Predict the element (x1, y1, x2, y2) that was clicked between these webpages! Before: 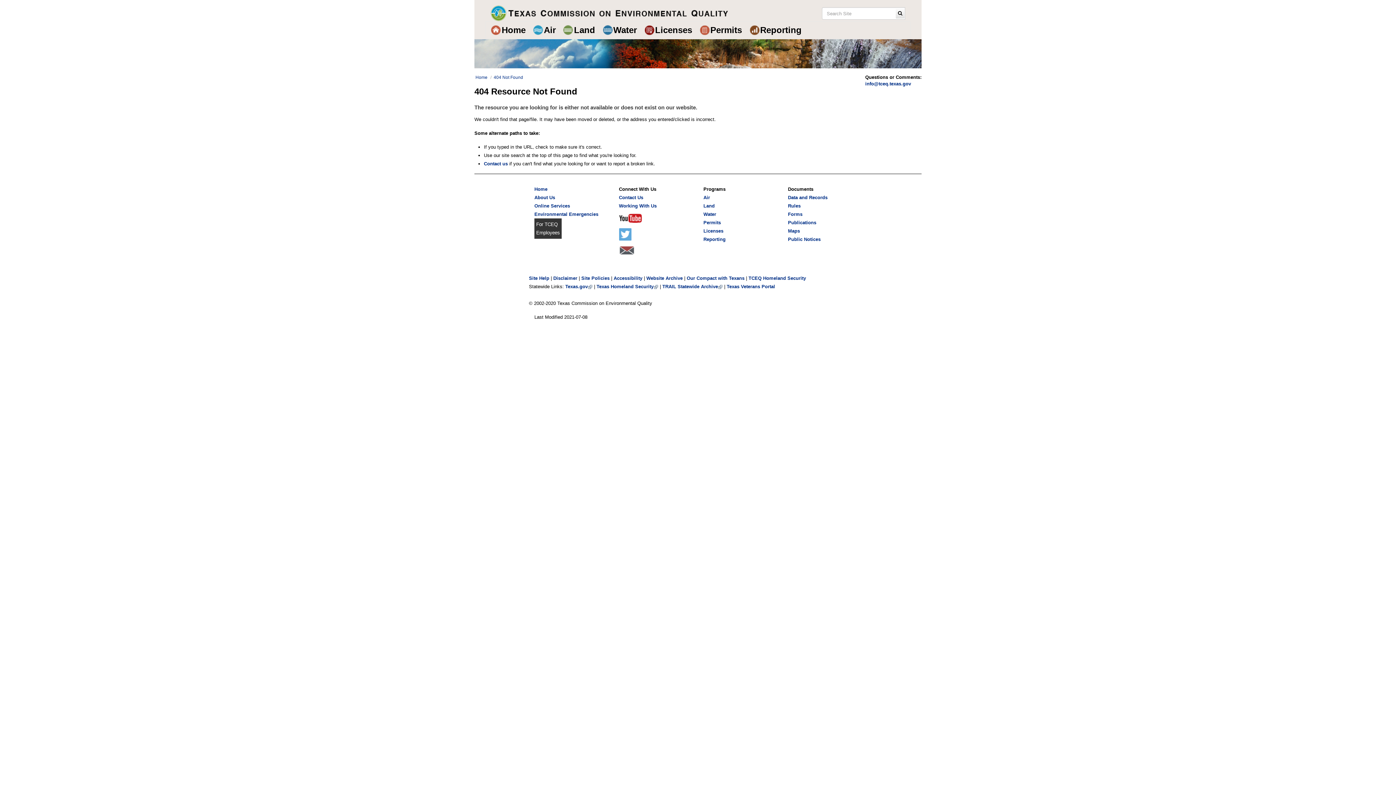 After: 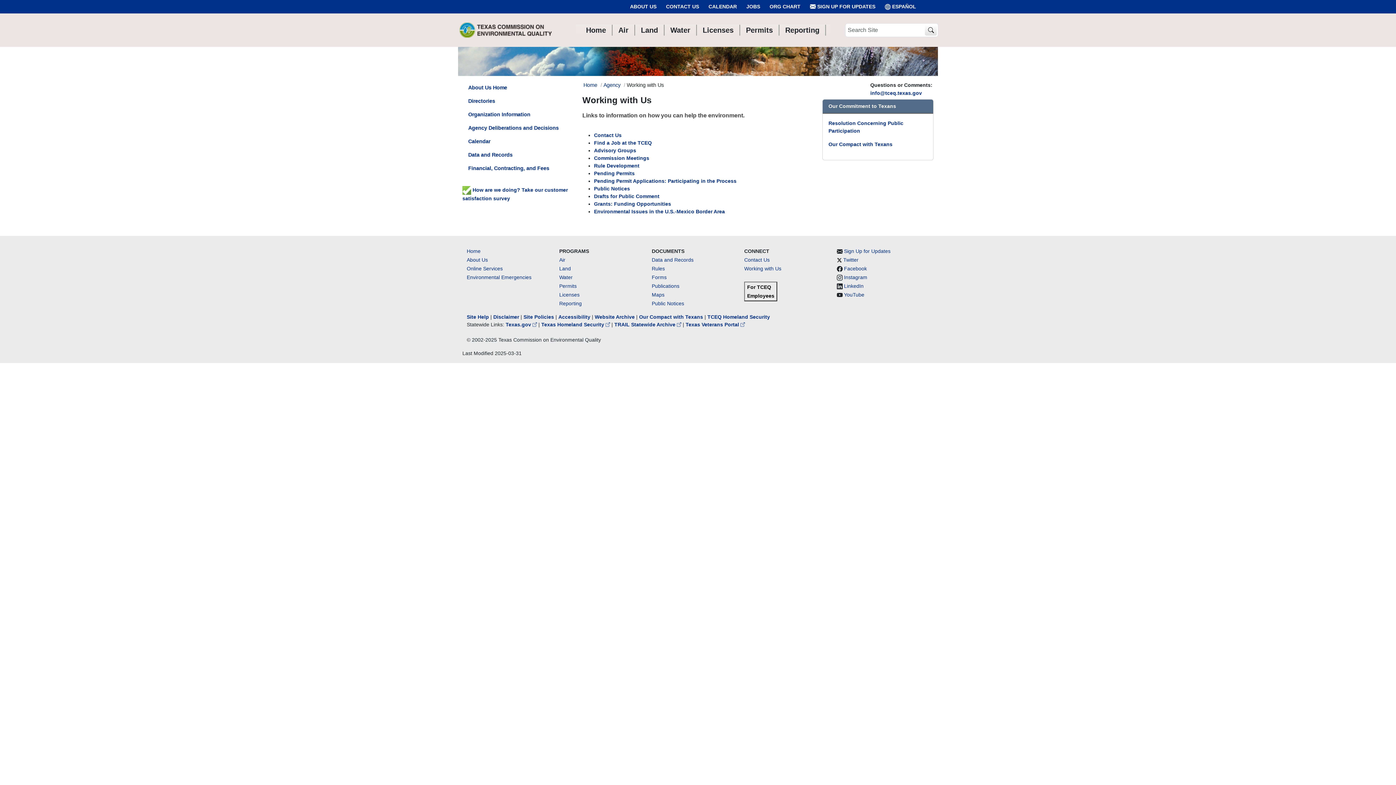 Action: label: Footer Working With Us bbox: (619, 203, 656, 208)